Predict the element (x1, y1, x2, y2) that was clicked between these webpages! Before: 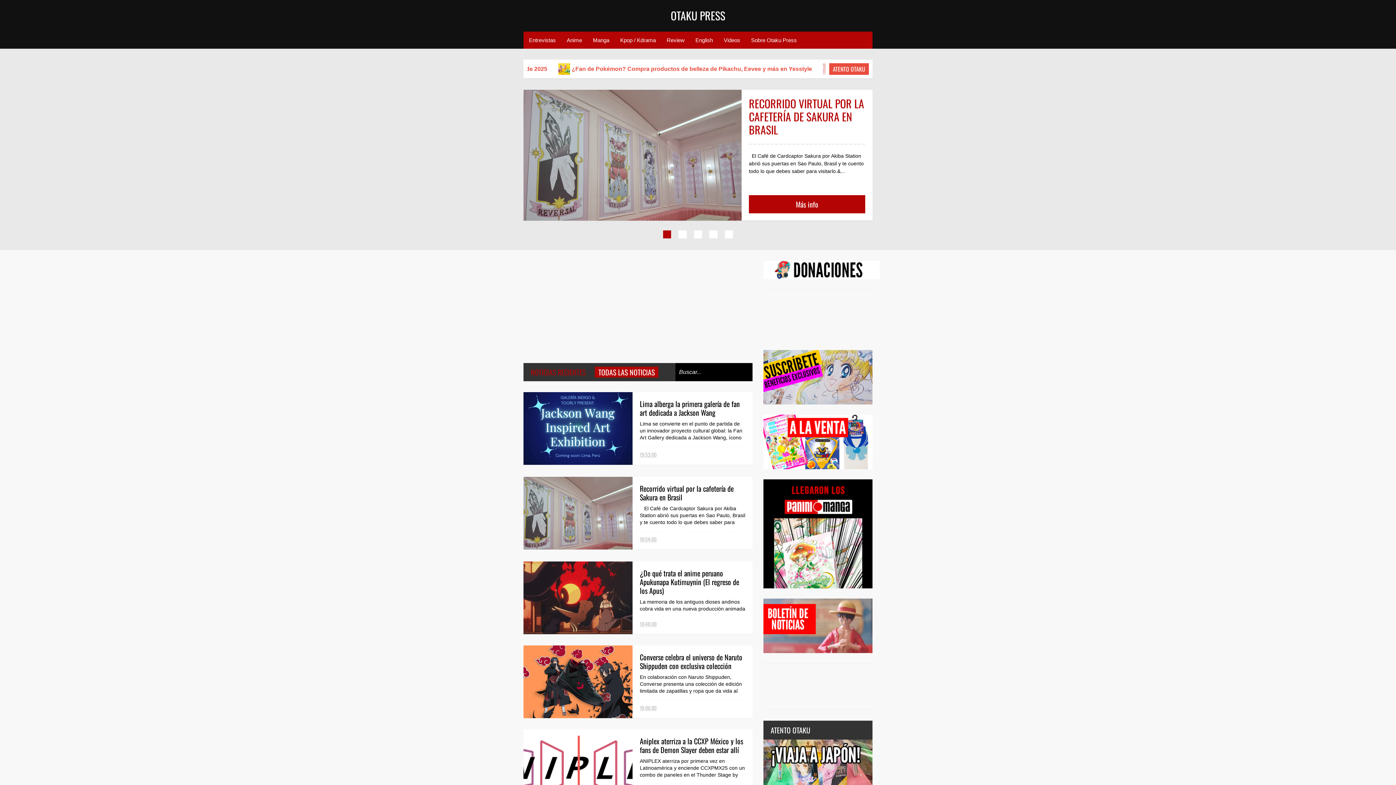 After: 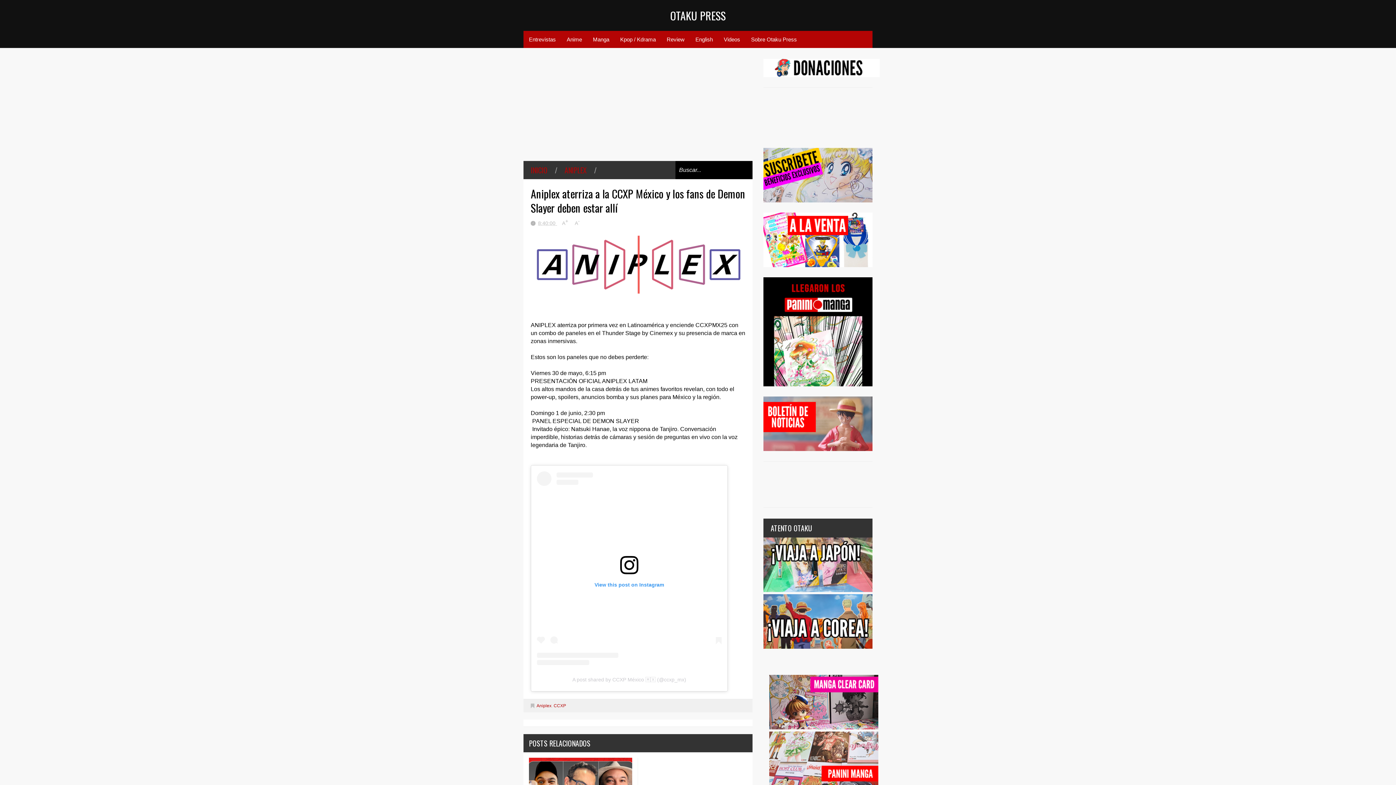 Action: bbox: (523, 729, 632, 802)